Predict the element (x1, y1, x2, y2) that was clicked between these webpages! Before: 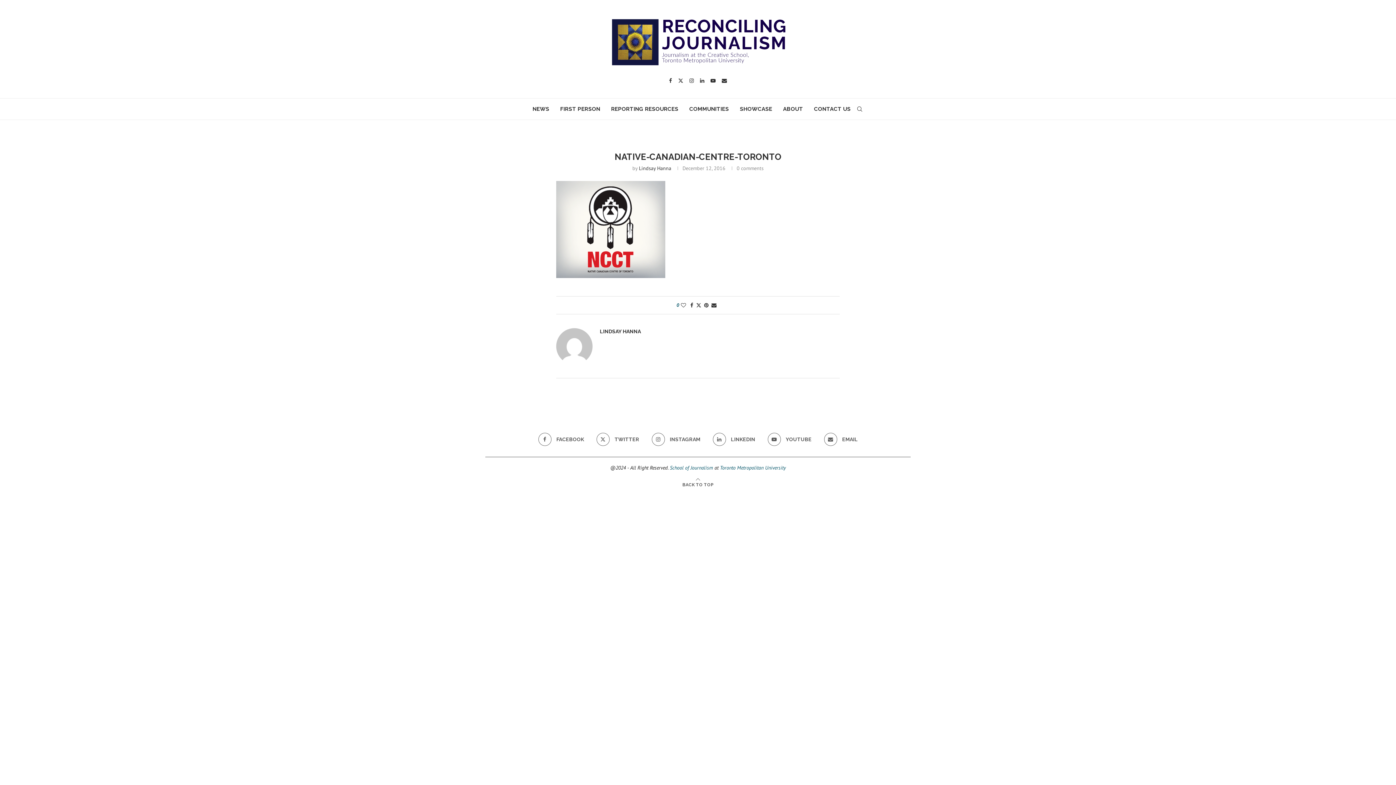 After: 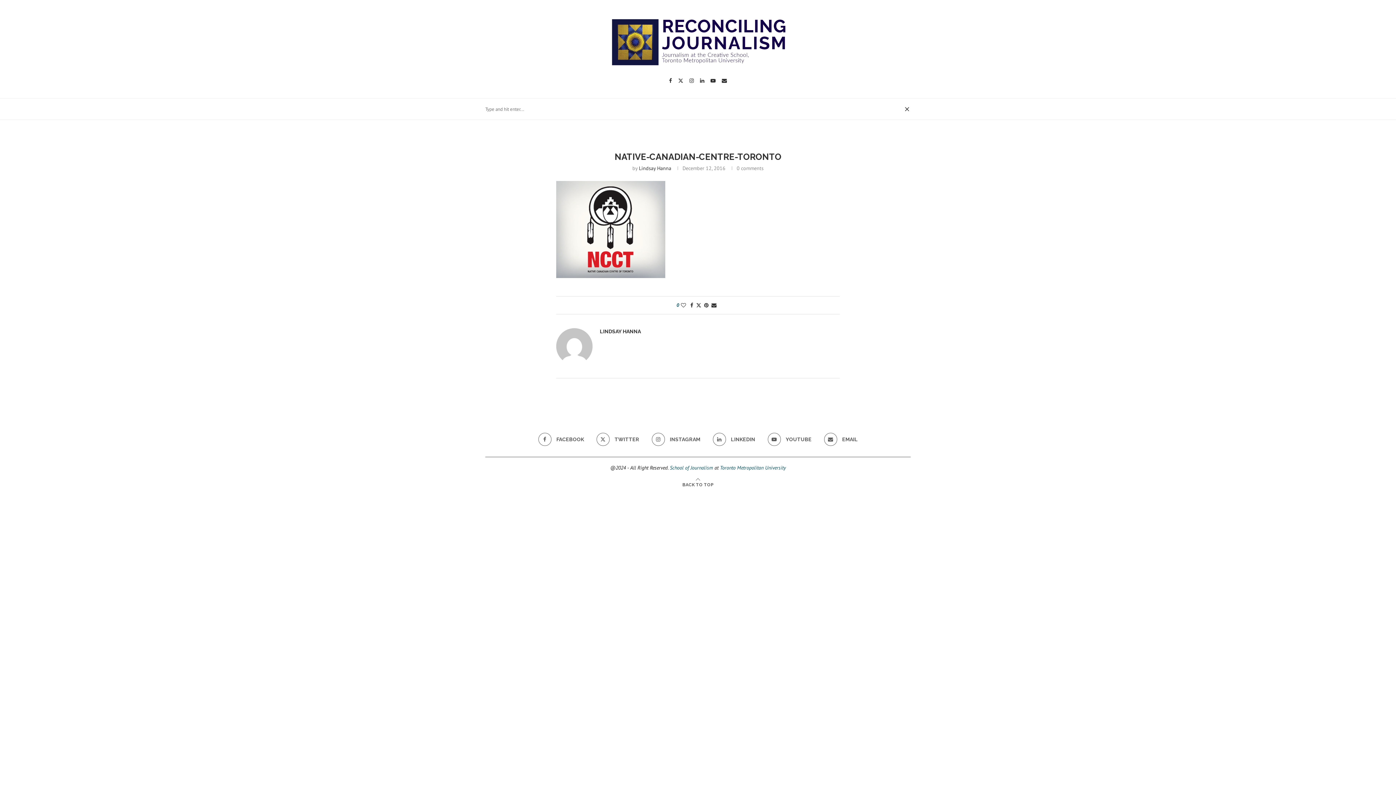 Action: bbox: (856, 98, 863, 119) label: Search